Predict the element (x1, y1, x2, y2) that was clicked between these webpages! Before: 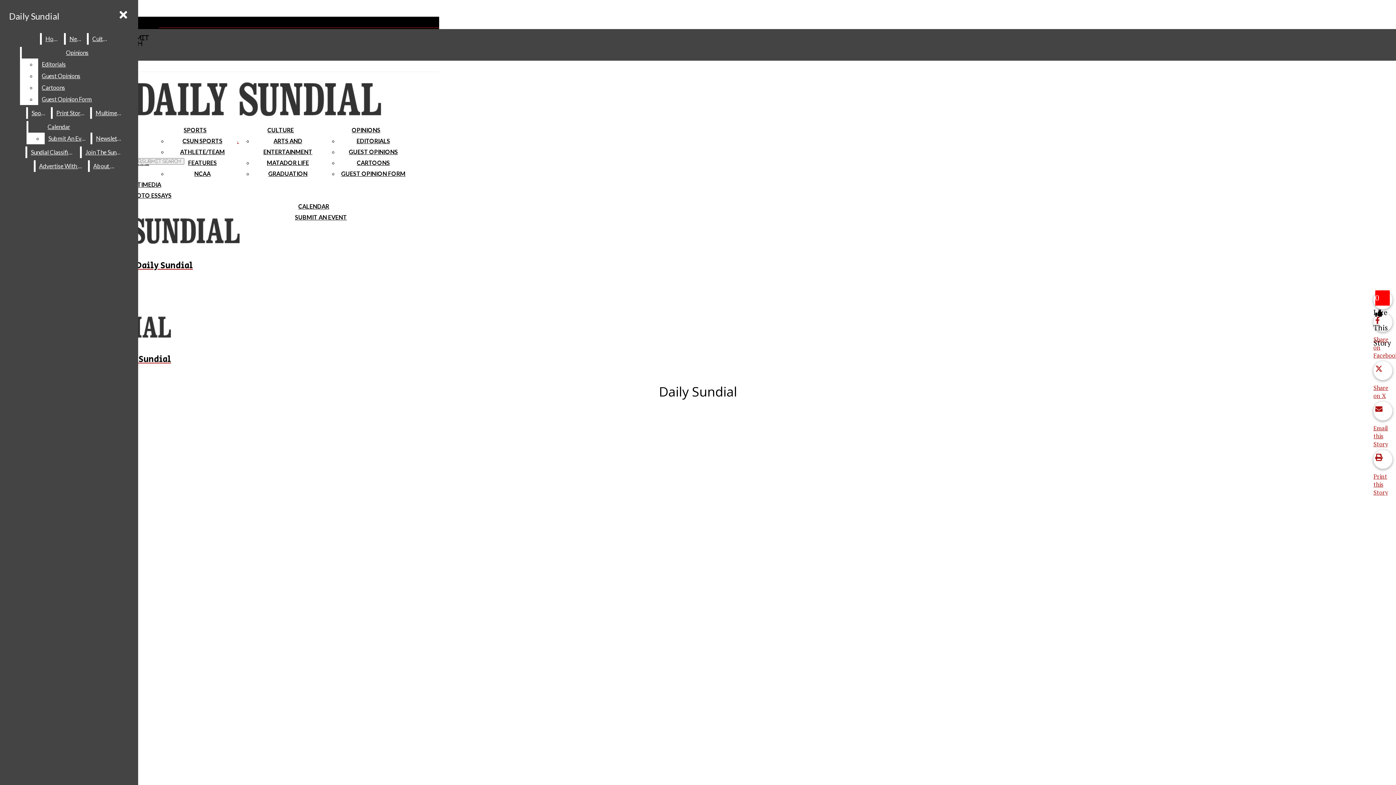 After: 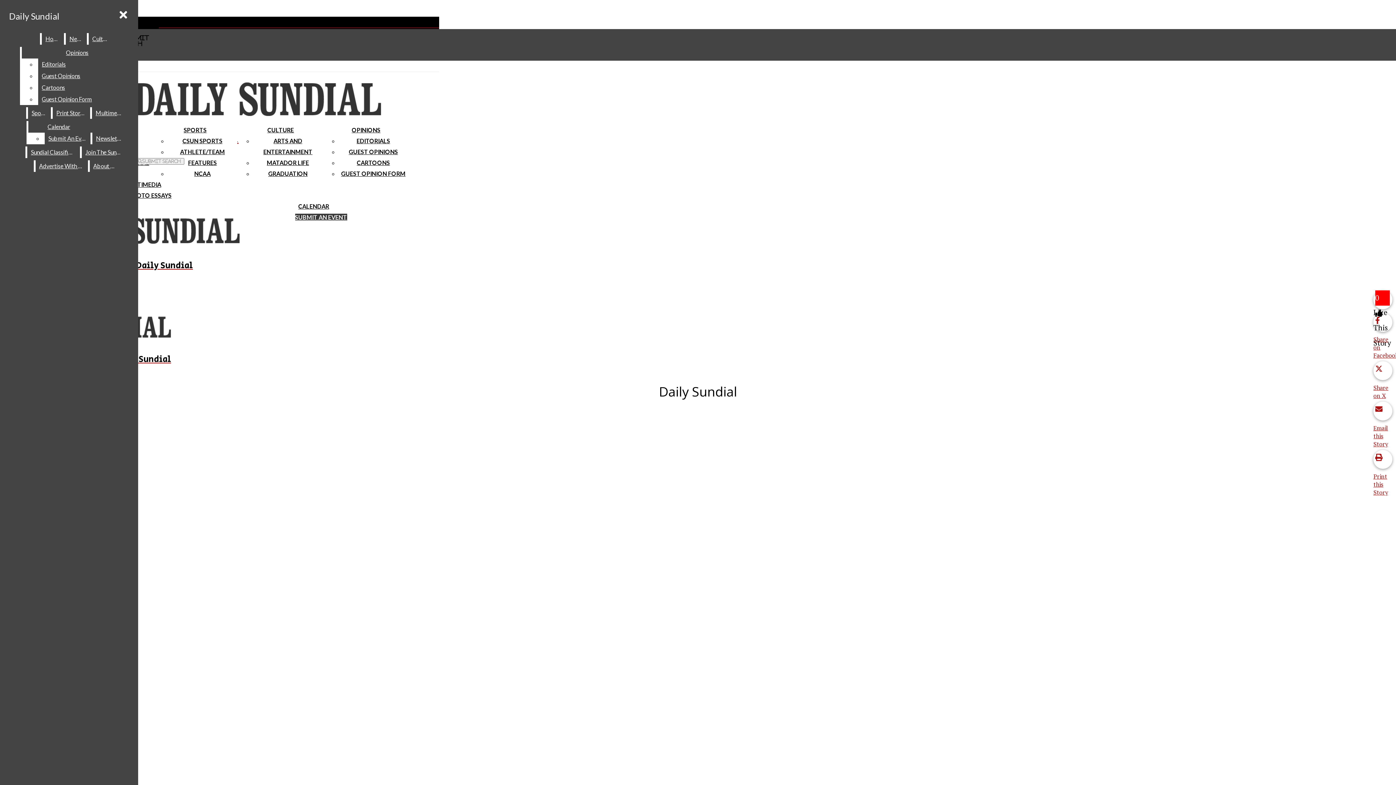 Action: label: SUBMIT AN EVENT bbox: (295, 213, 347, 220)